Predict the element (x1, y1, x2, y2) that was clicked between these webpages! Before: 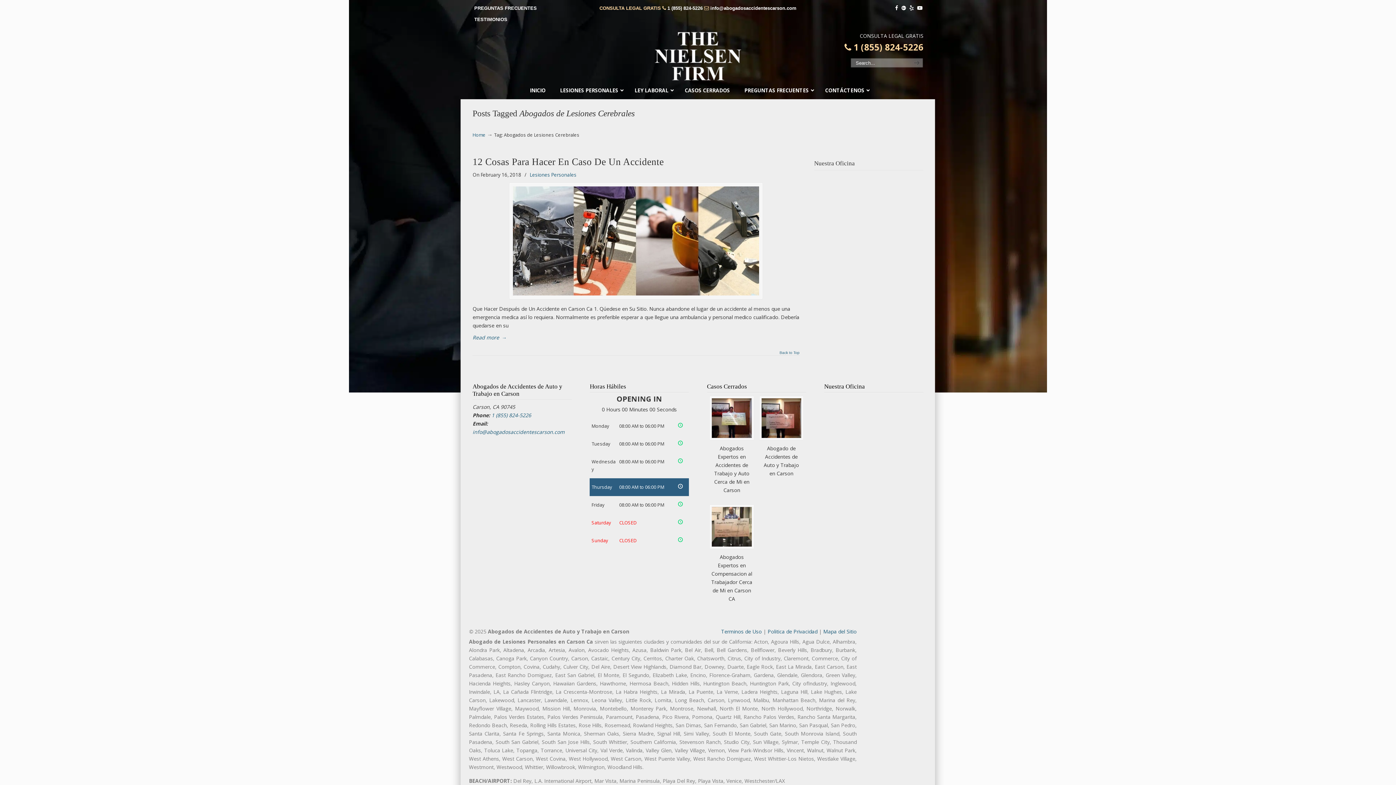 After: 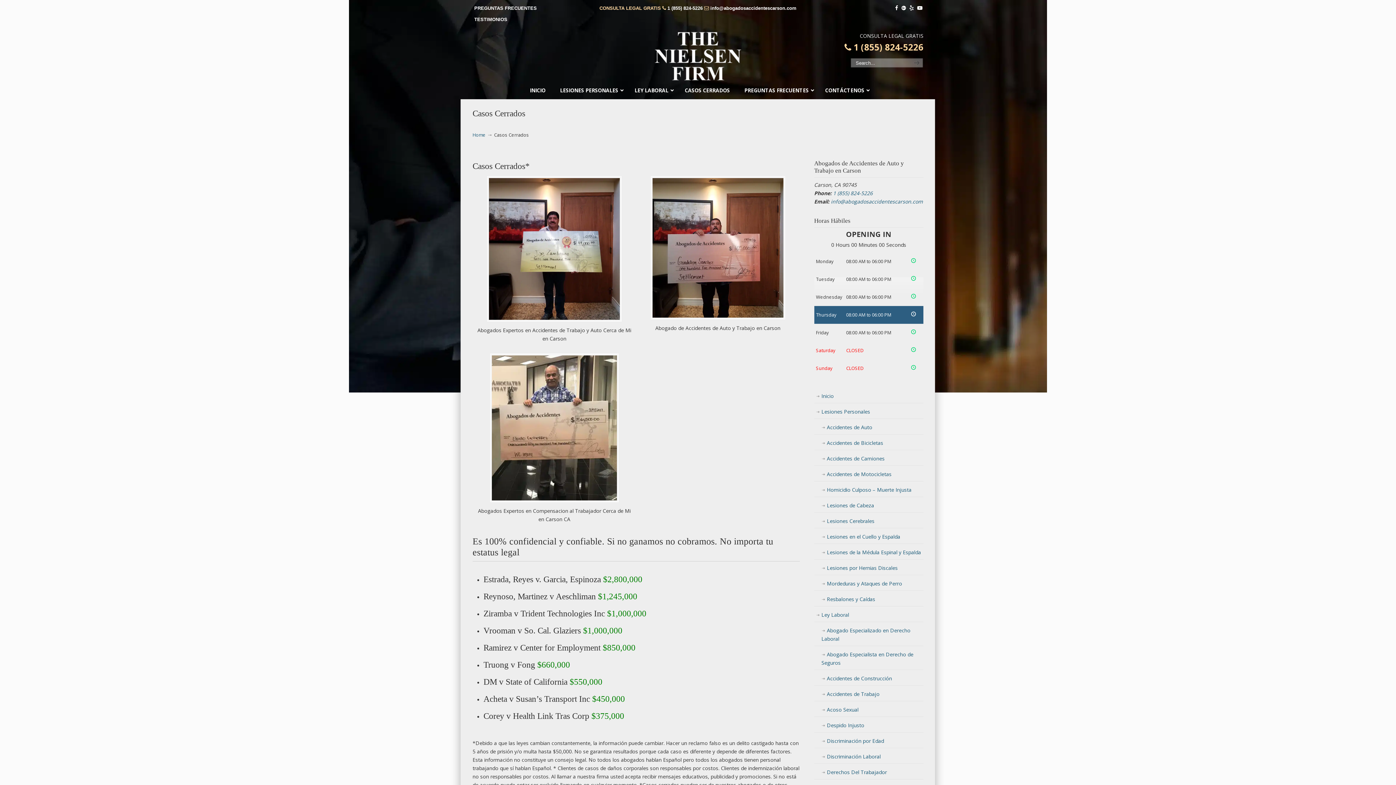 Action: label: TESTIMONIOS bbox: (473, 16, 508, 22)